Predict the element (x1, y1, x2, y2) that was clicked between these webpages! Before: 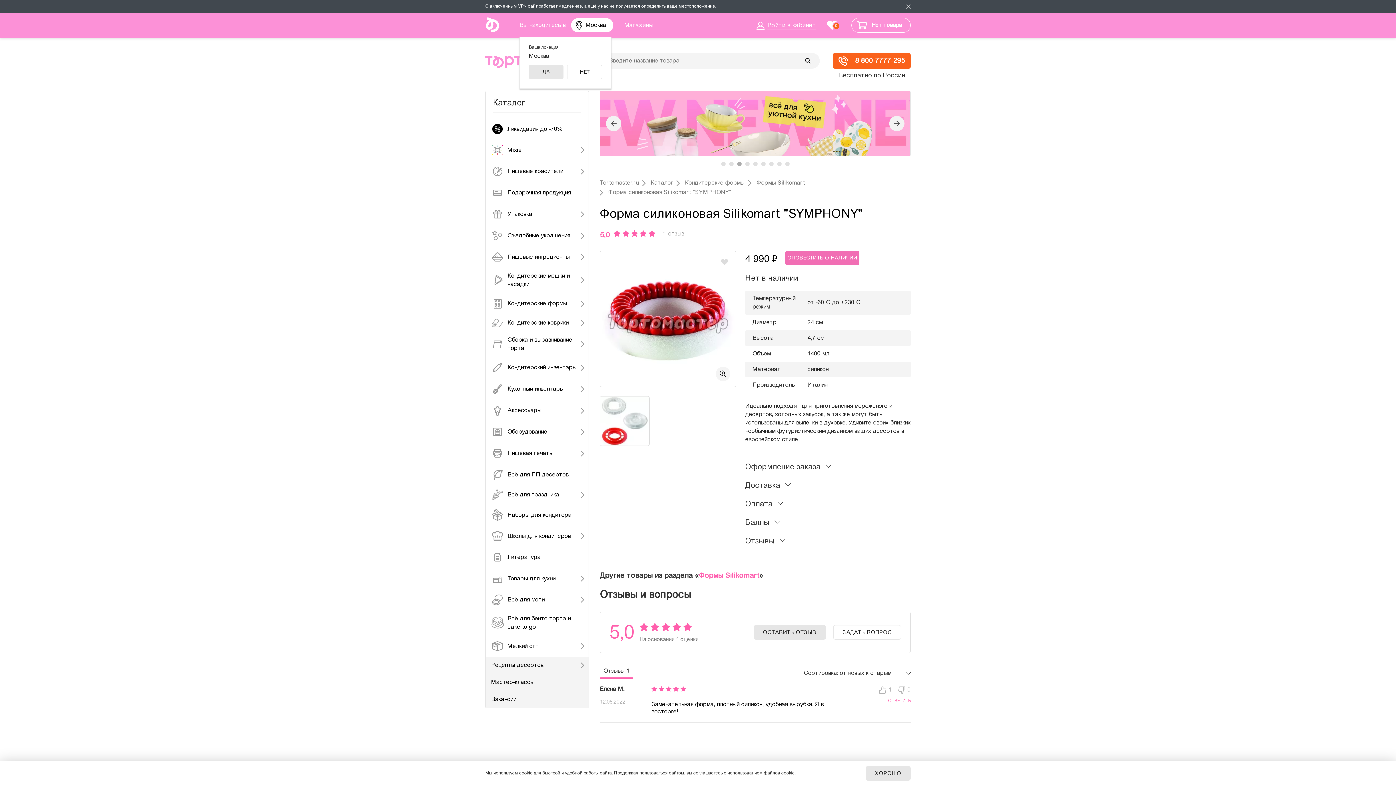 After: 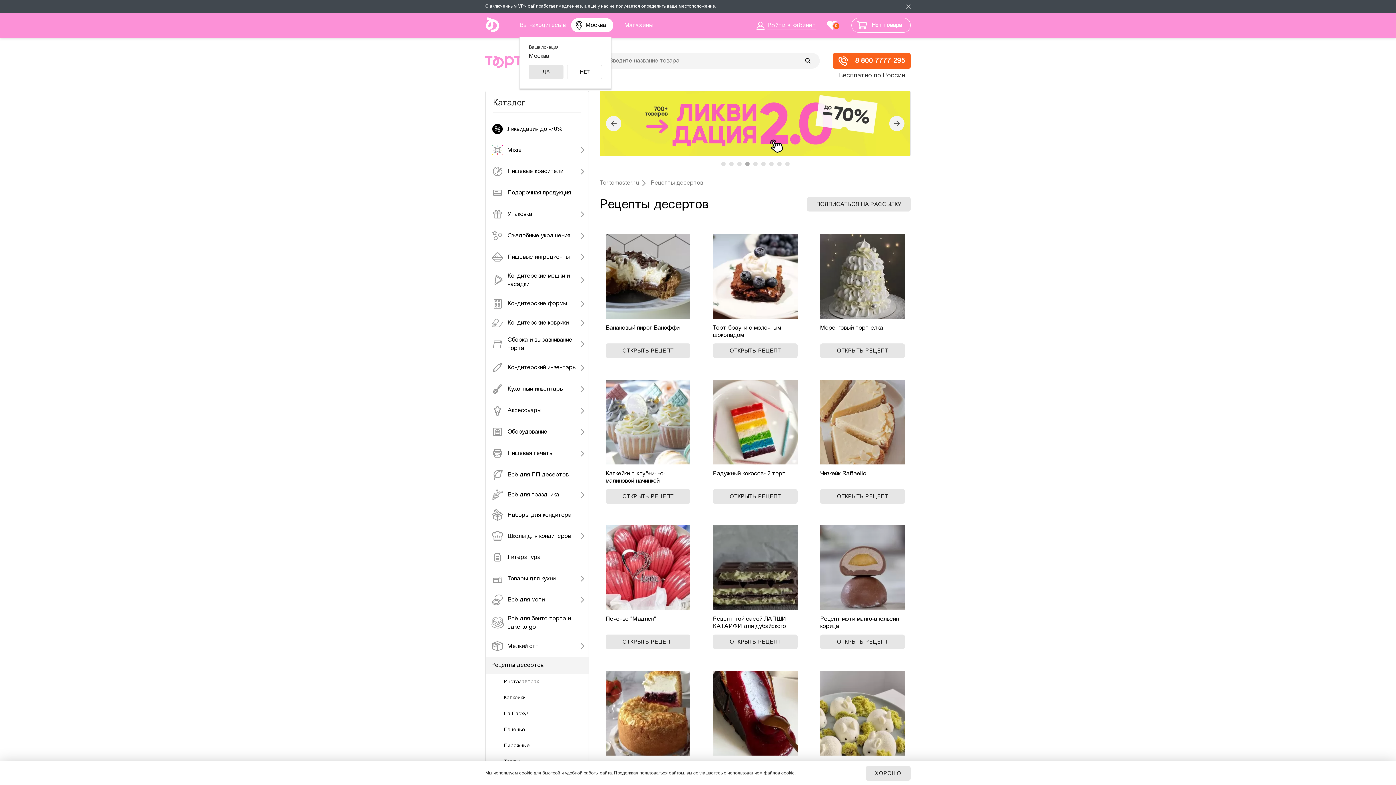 Action: label: Рецепты десертов bbox: (485, 657, 588, 674)